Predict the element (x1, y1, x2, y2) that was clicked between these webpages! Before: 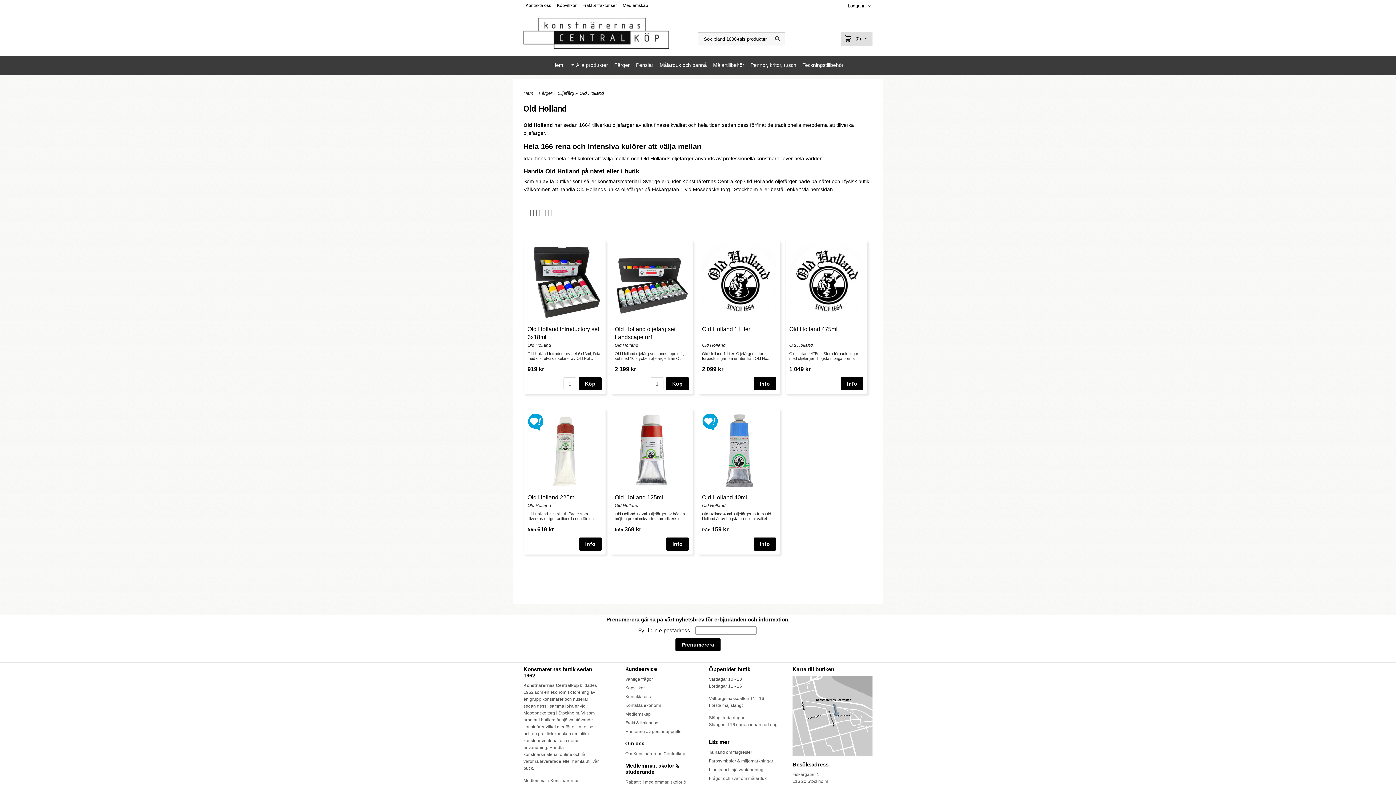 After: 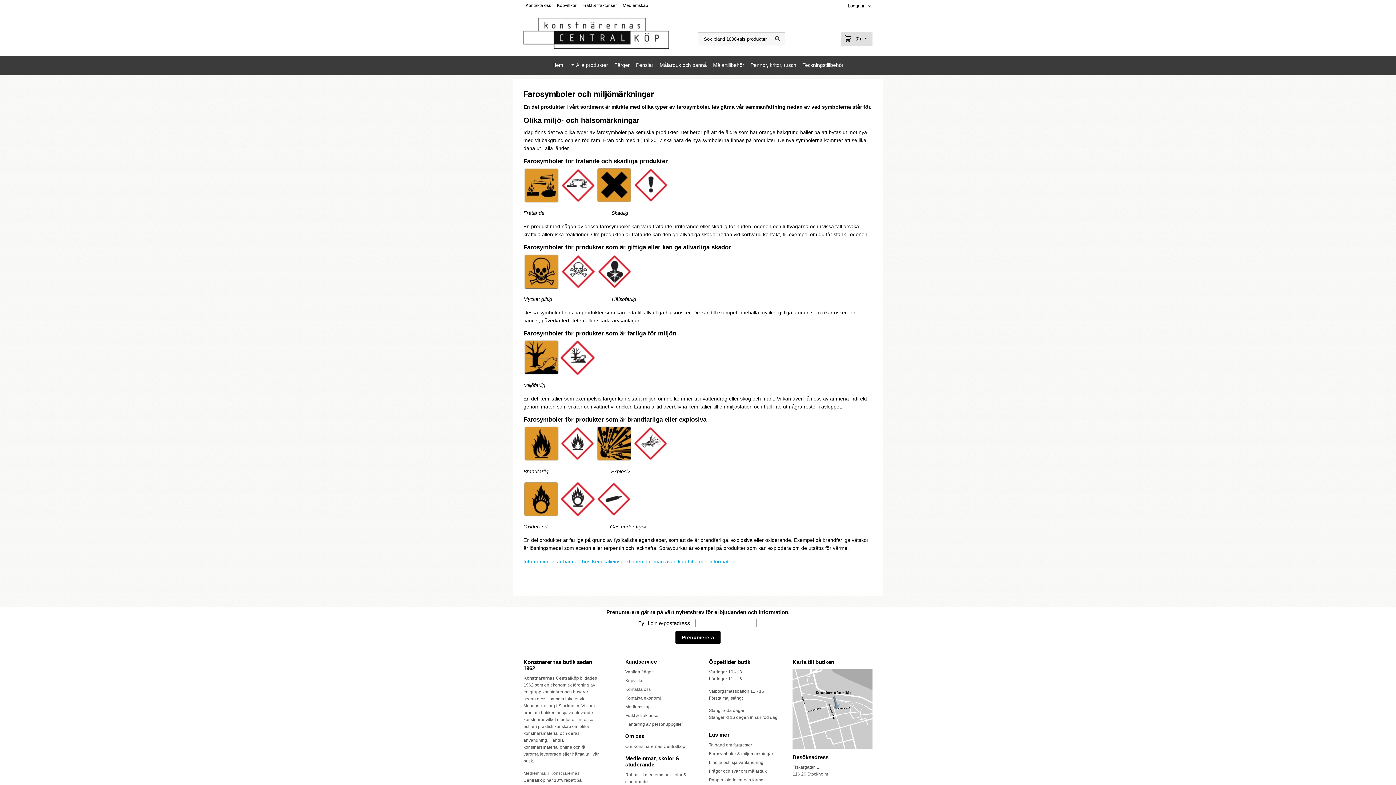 Action: label: Farosymboler & miljömärkningar bbox: (709, 758, 785, 765)